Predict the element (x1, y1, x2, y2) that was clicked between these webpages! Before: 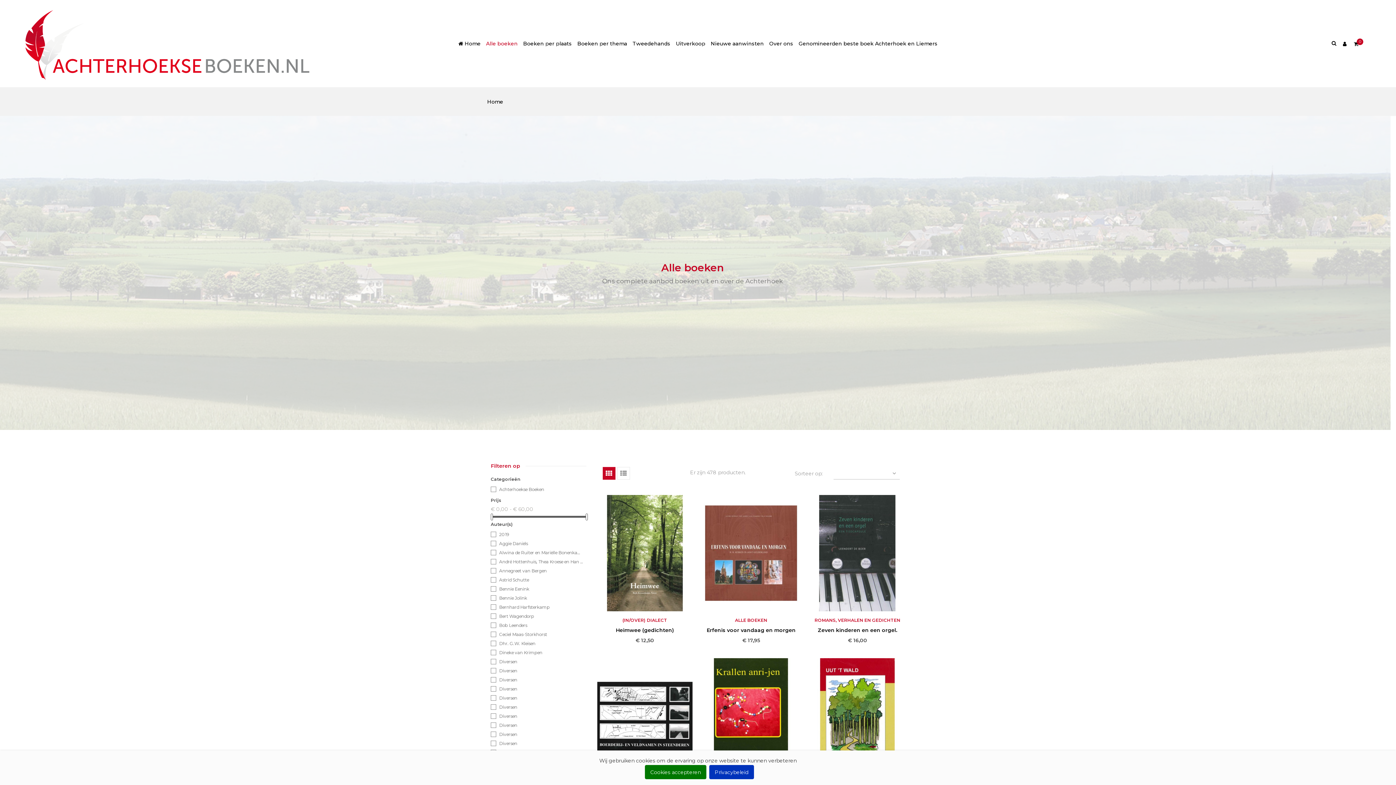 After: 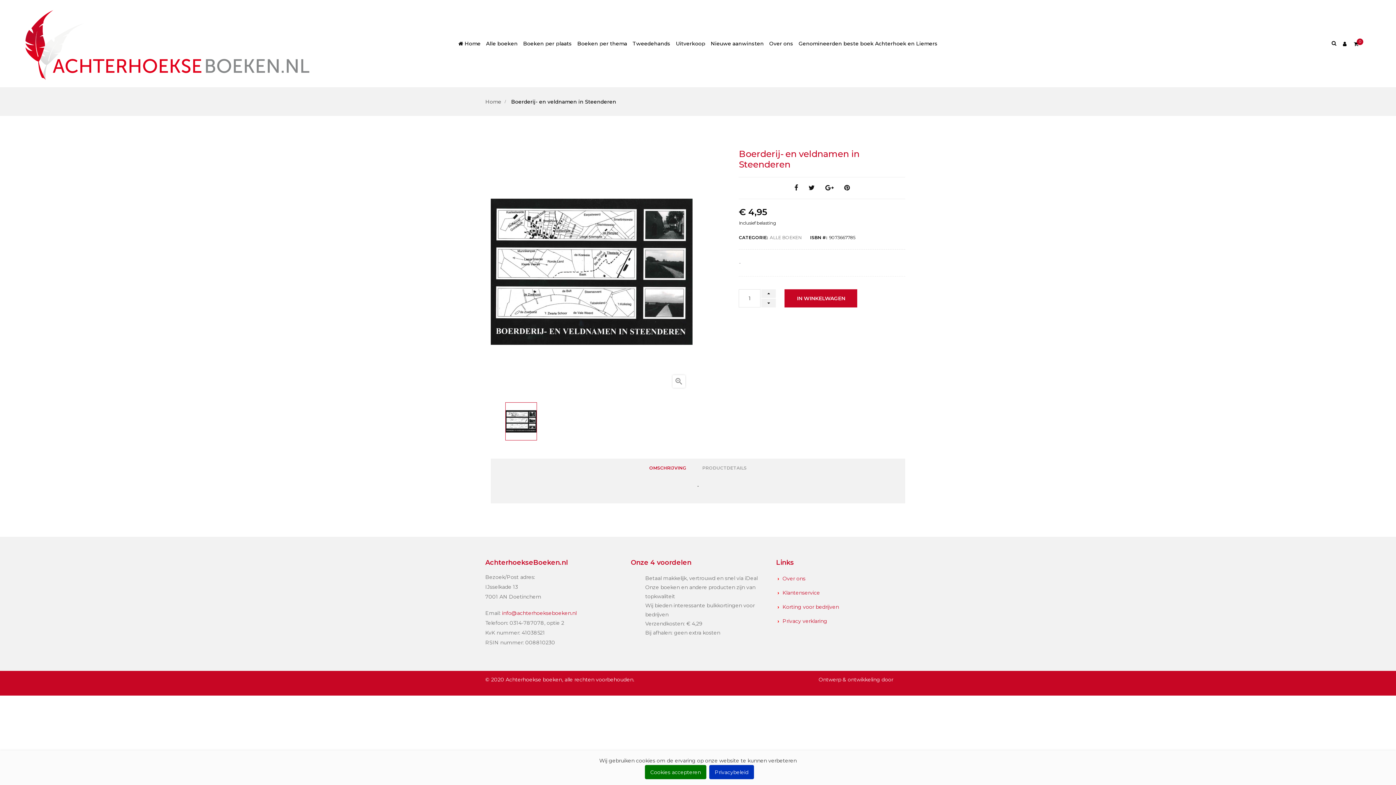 Action: bbox: (597, 658, 692, 775)